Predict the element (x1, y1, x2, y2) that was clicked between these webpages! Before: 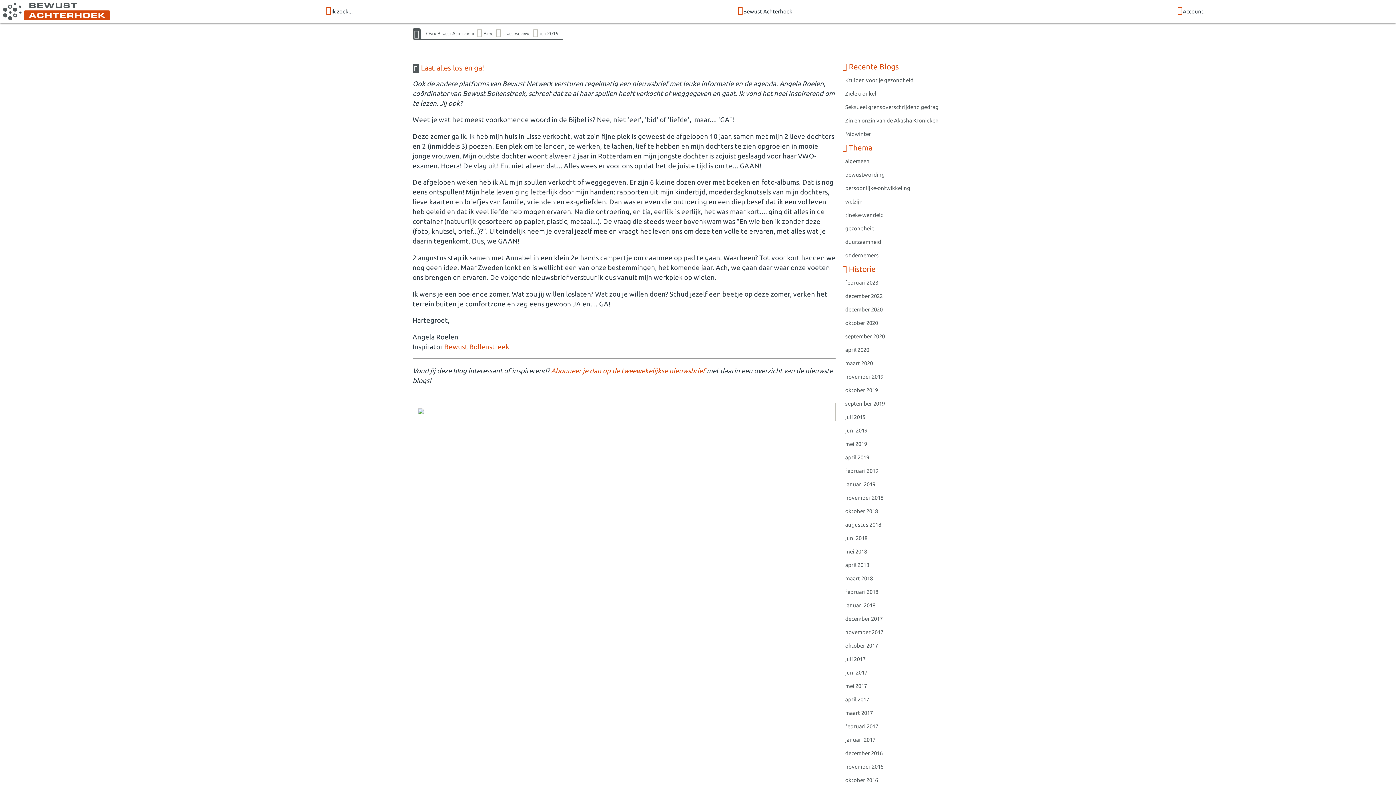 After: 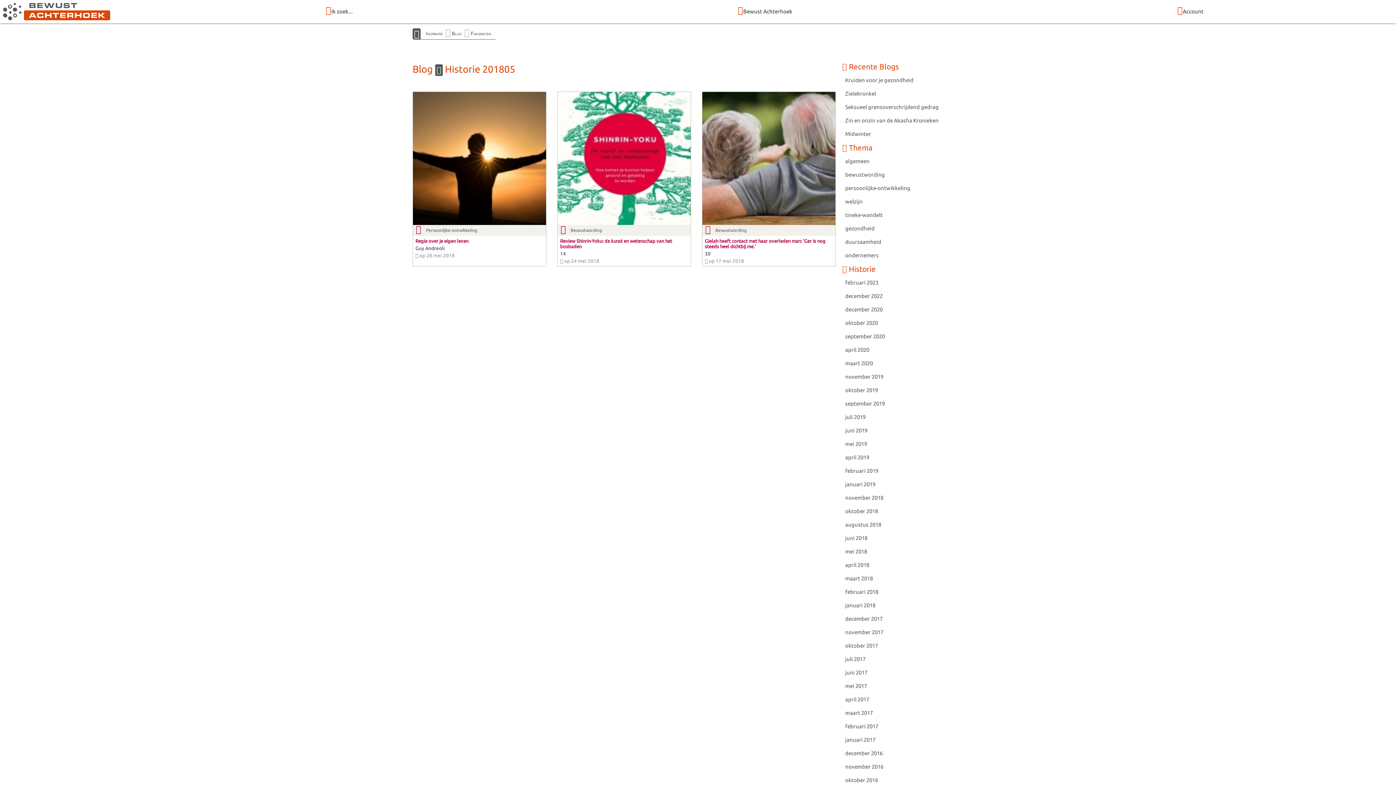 Action: bbox: (842, 545, 870, 557) label: mei 2018